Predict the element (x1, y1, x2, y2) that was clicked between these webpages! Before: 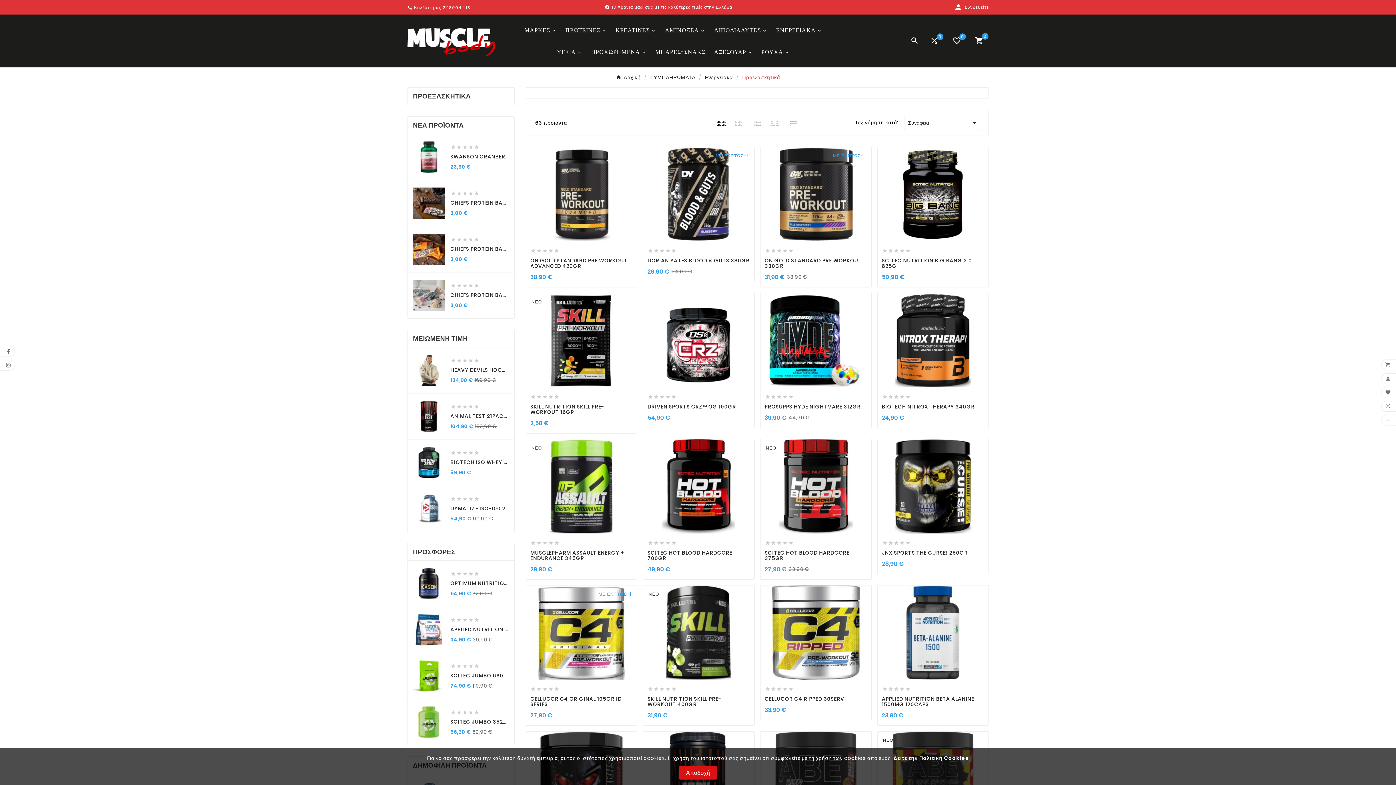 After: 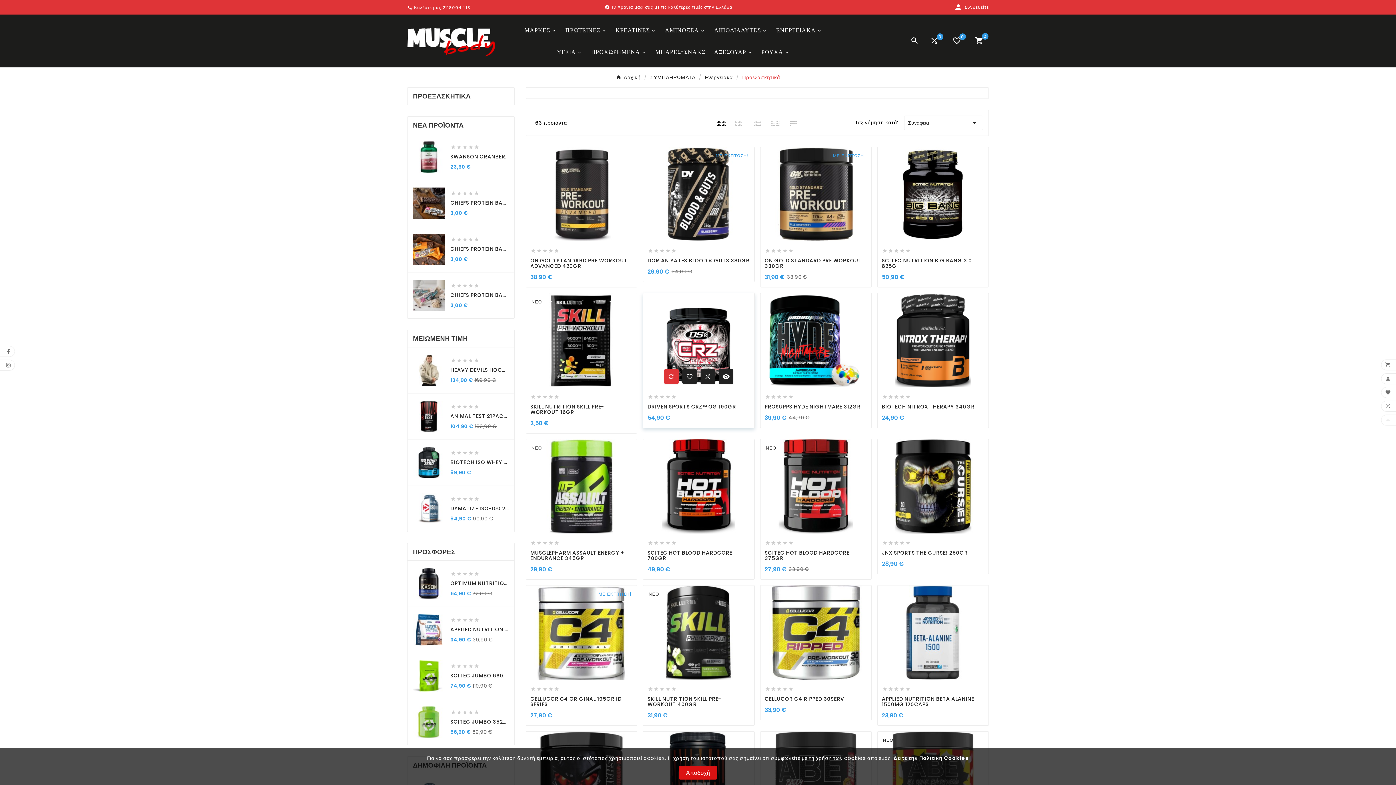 Action: label:  bbox: (664, 369, 678, 383)